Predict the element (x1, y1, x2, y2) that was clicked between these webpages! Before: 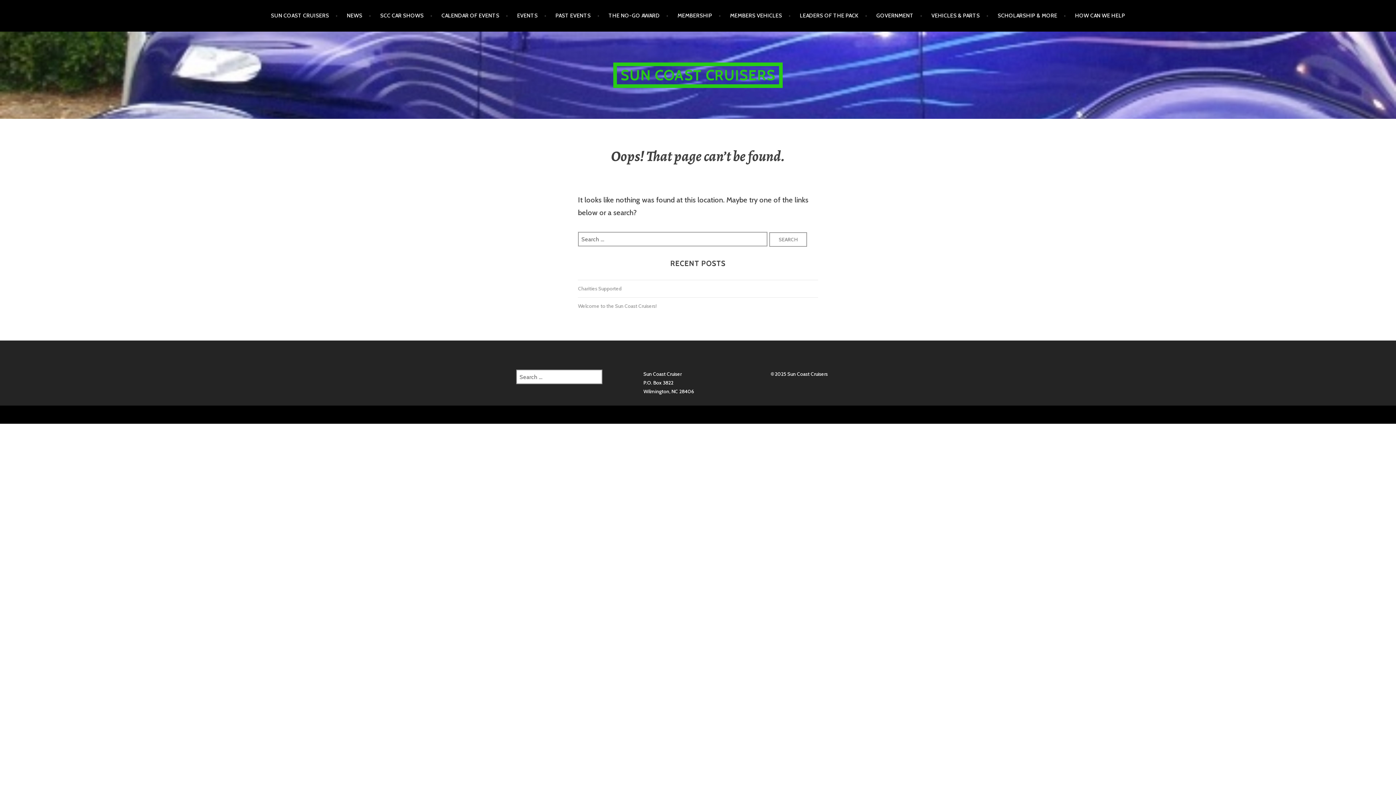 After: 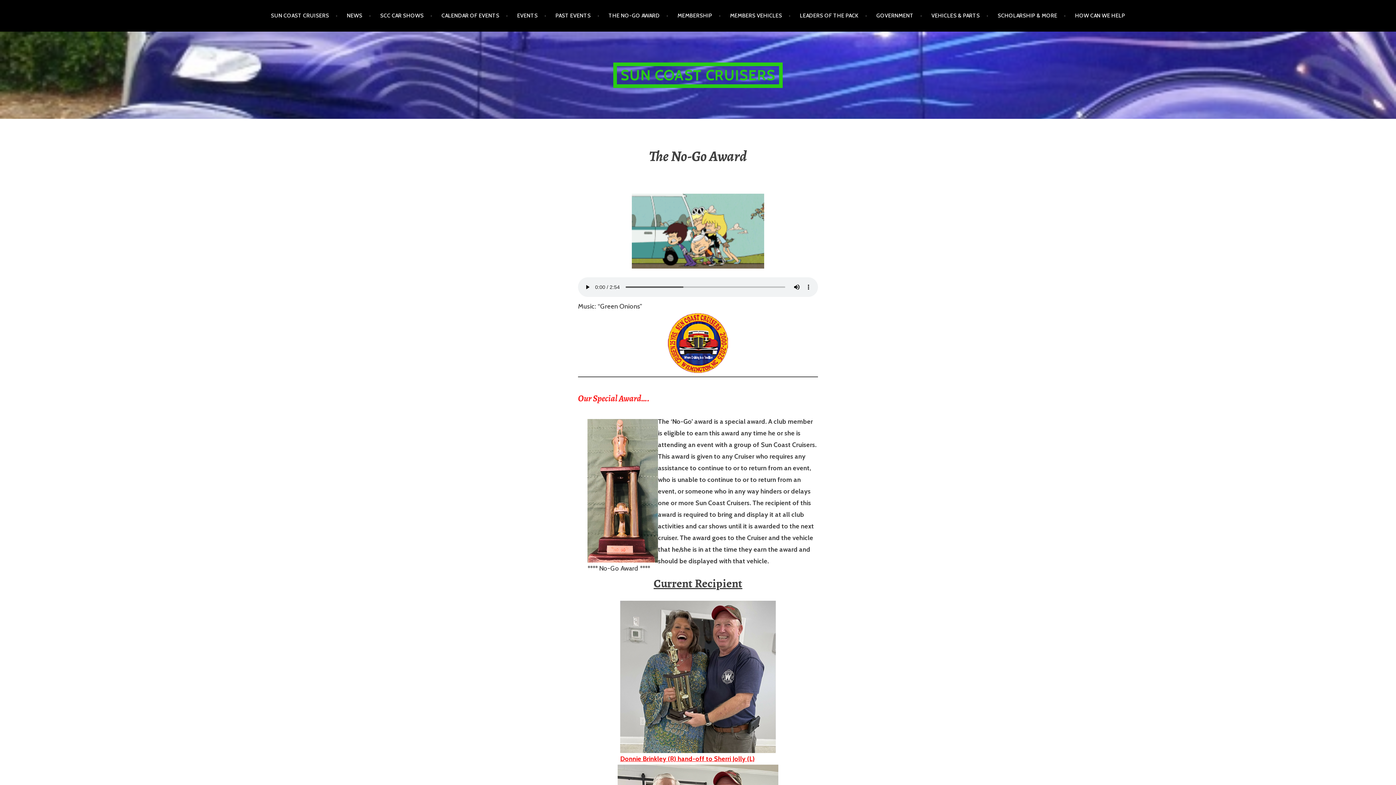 Action: label: THE NO-GO AWARD bbox: (608, 5, 668, 26)